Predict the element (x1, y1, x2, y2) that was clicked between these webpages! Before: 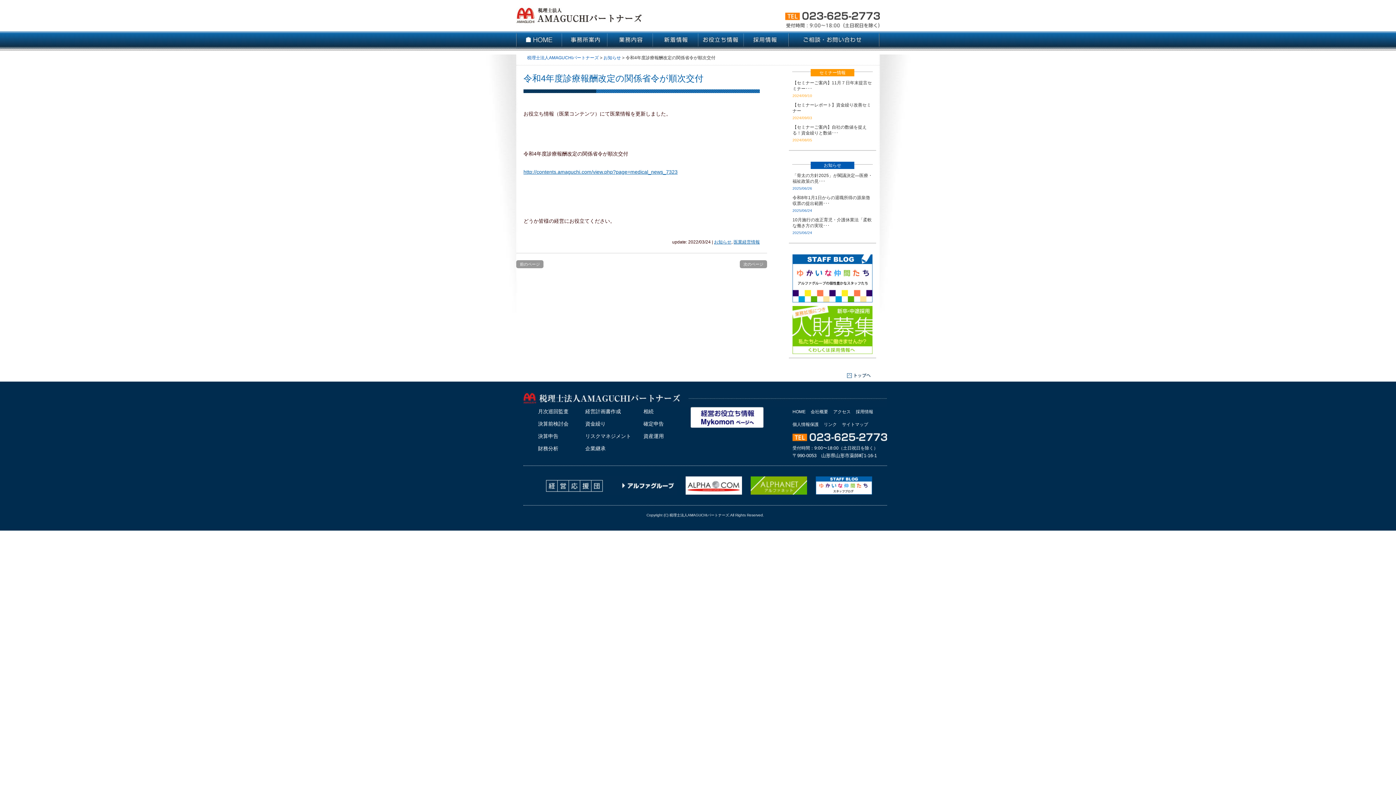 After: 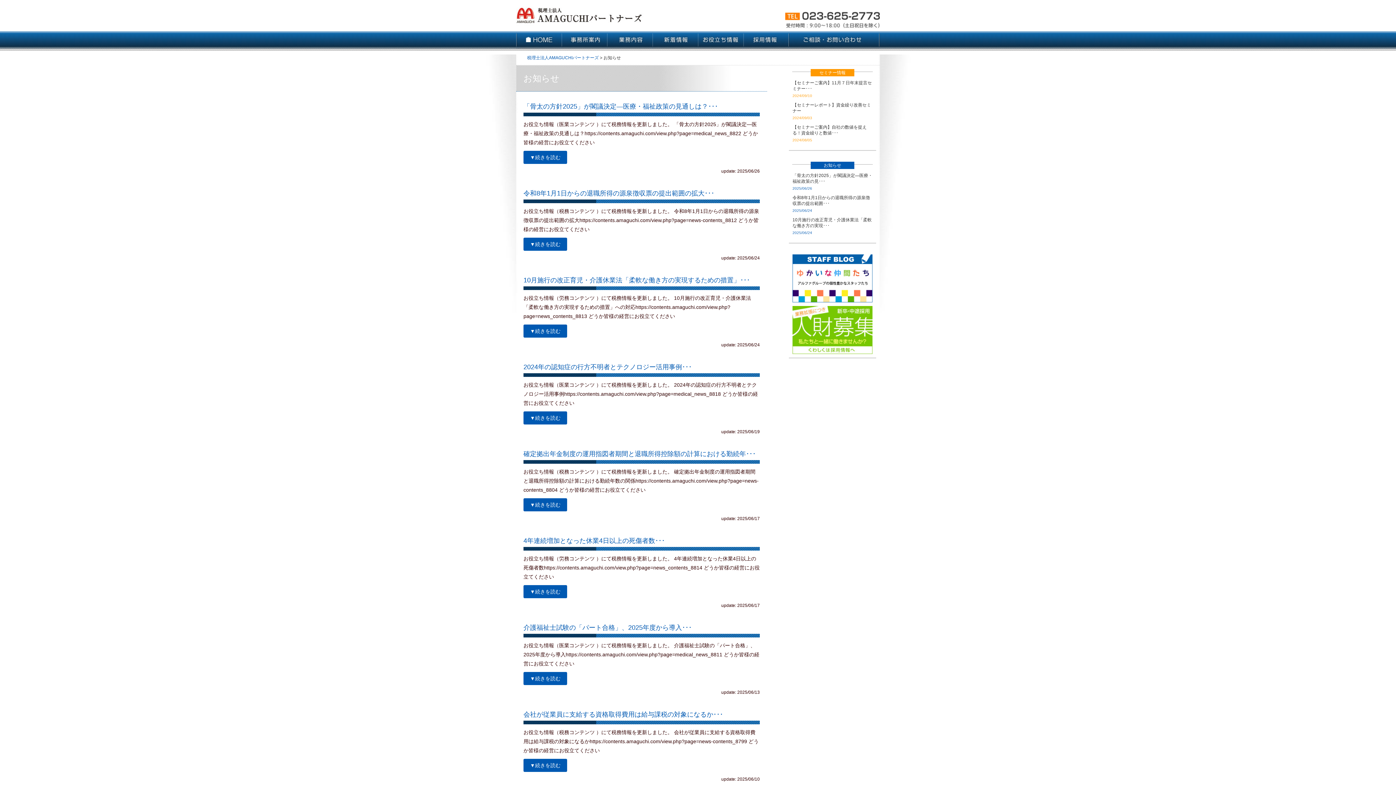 Action: bbox: (653, 31, 698, 48)